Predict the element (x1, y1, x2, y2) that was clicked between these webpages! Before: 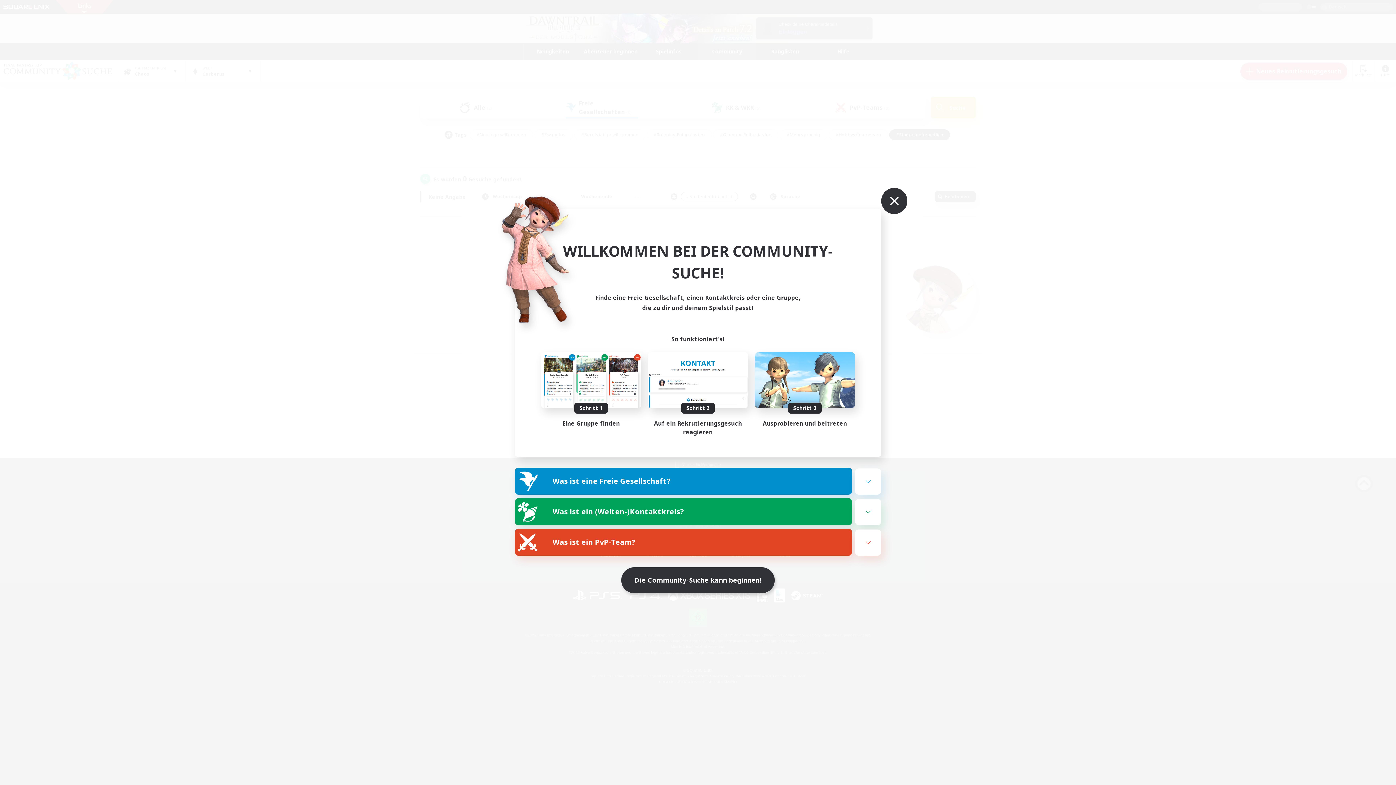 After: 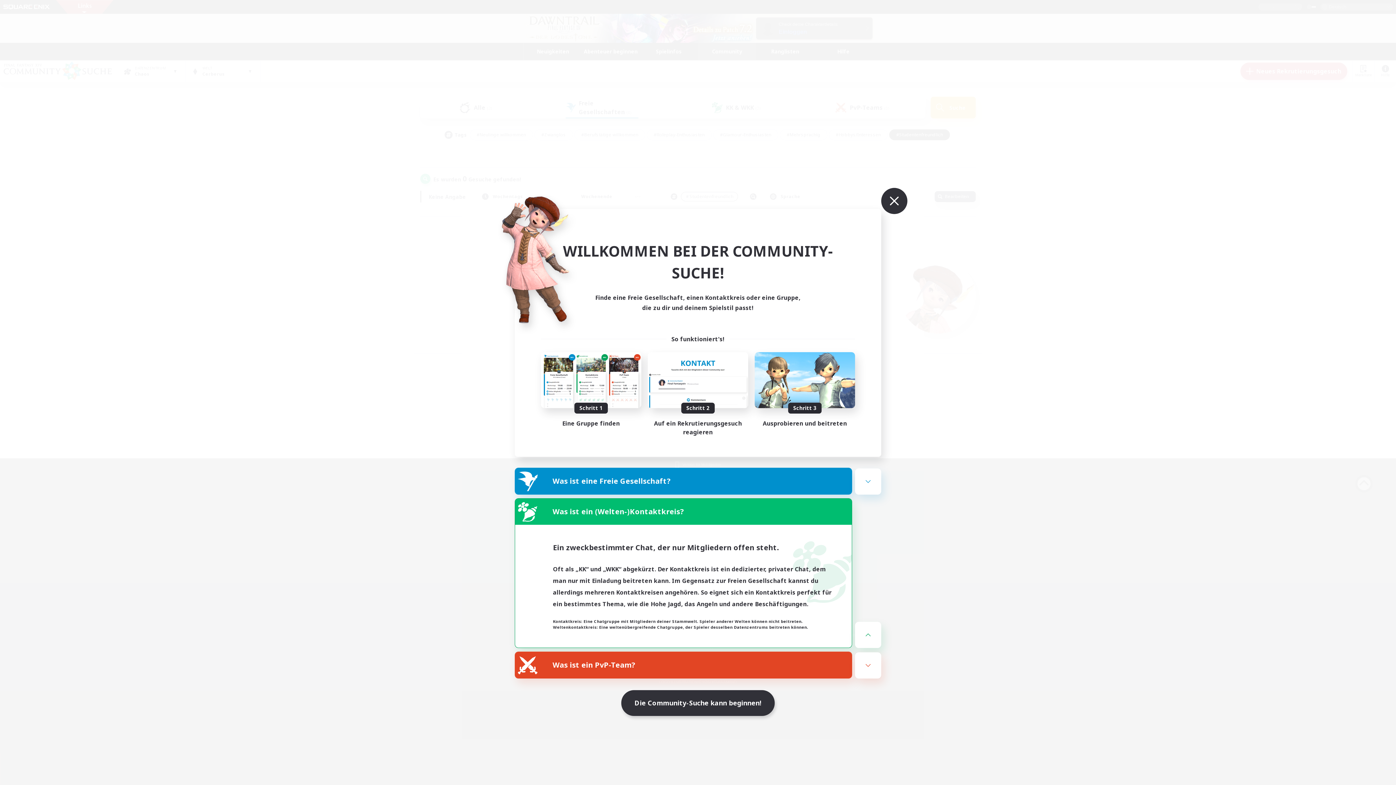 Action: label: Was ist ein (Welten-)Kontaktkreis? bbox: (515, 498, 852, 525)